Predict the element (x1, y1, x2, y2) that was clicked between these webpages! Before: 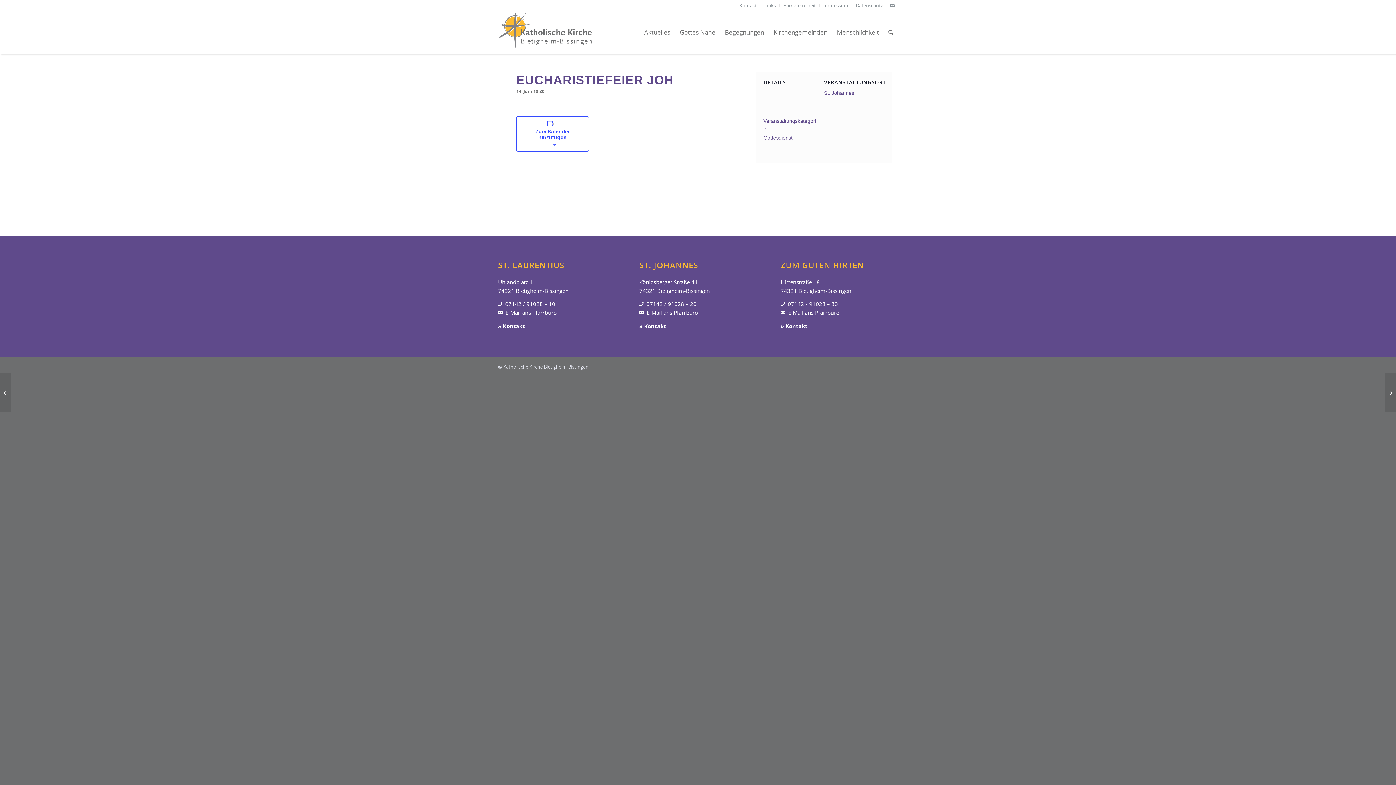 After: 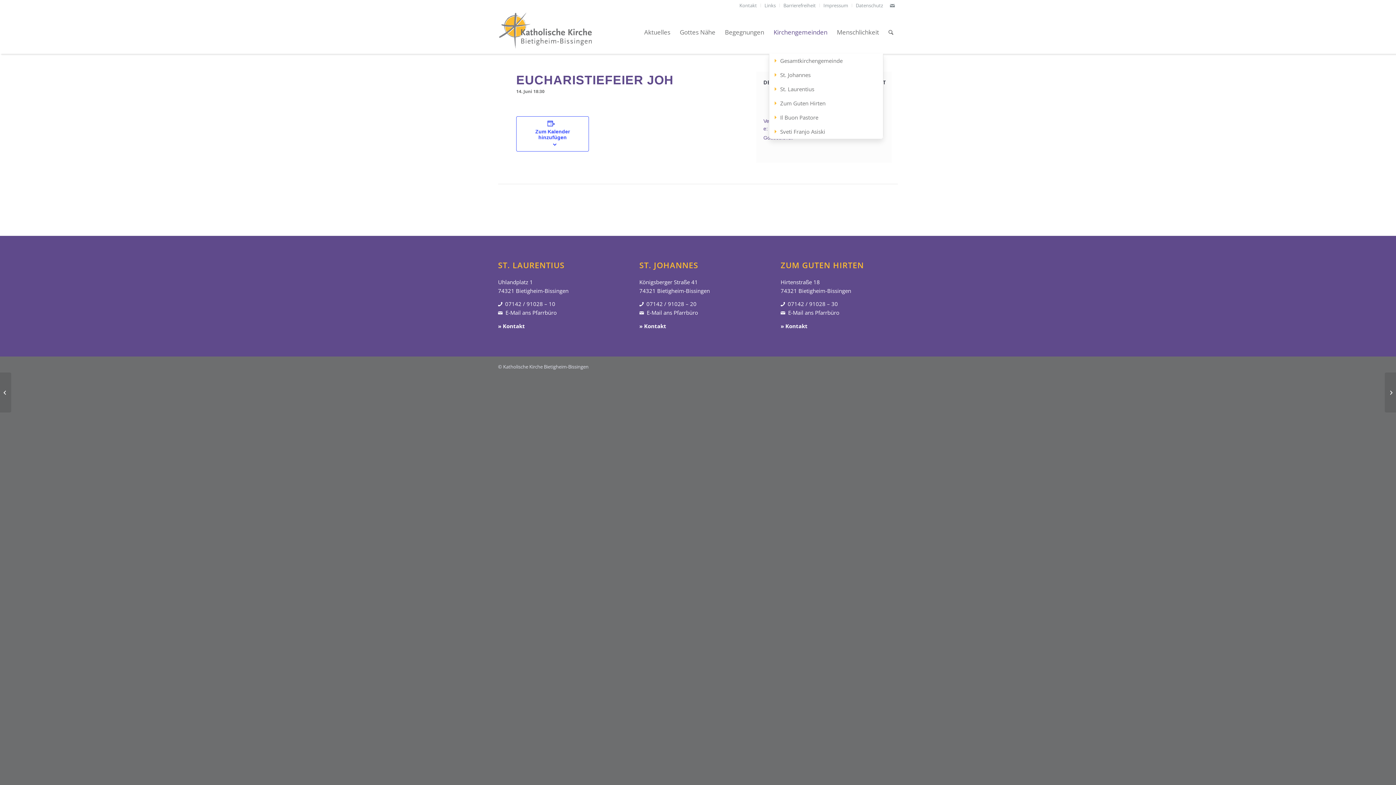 Action: bbox: (769, 10, 832, 53) label: Kirchengemeinden